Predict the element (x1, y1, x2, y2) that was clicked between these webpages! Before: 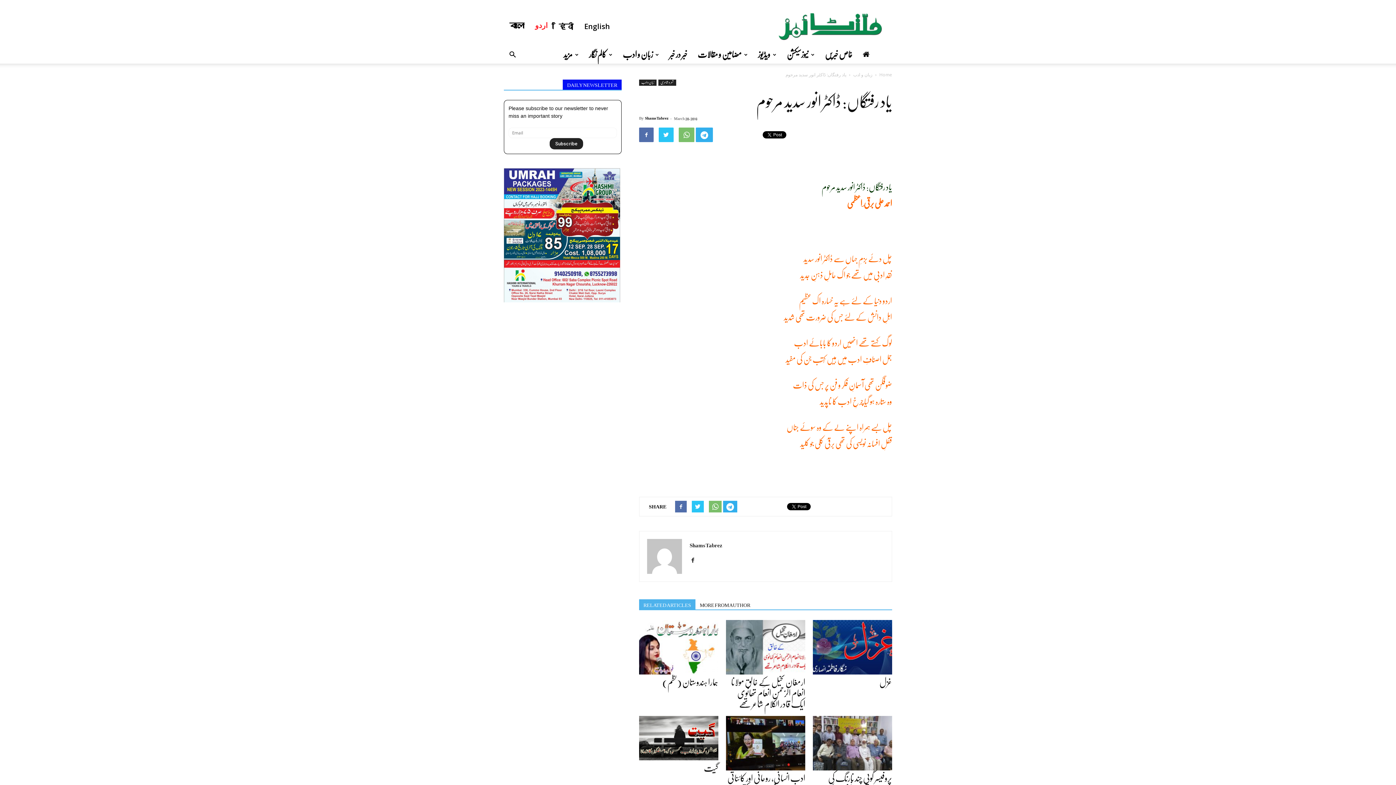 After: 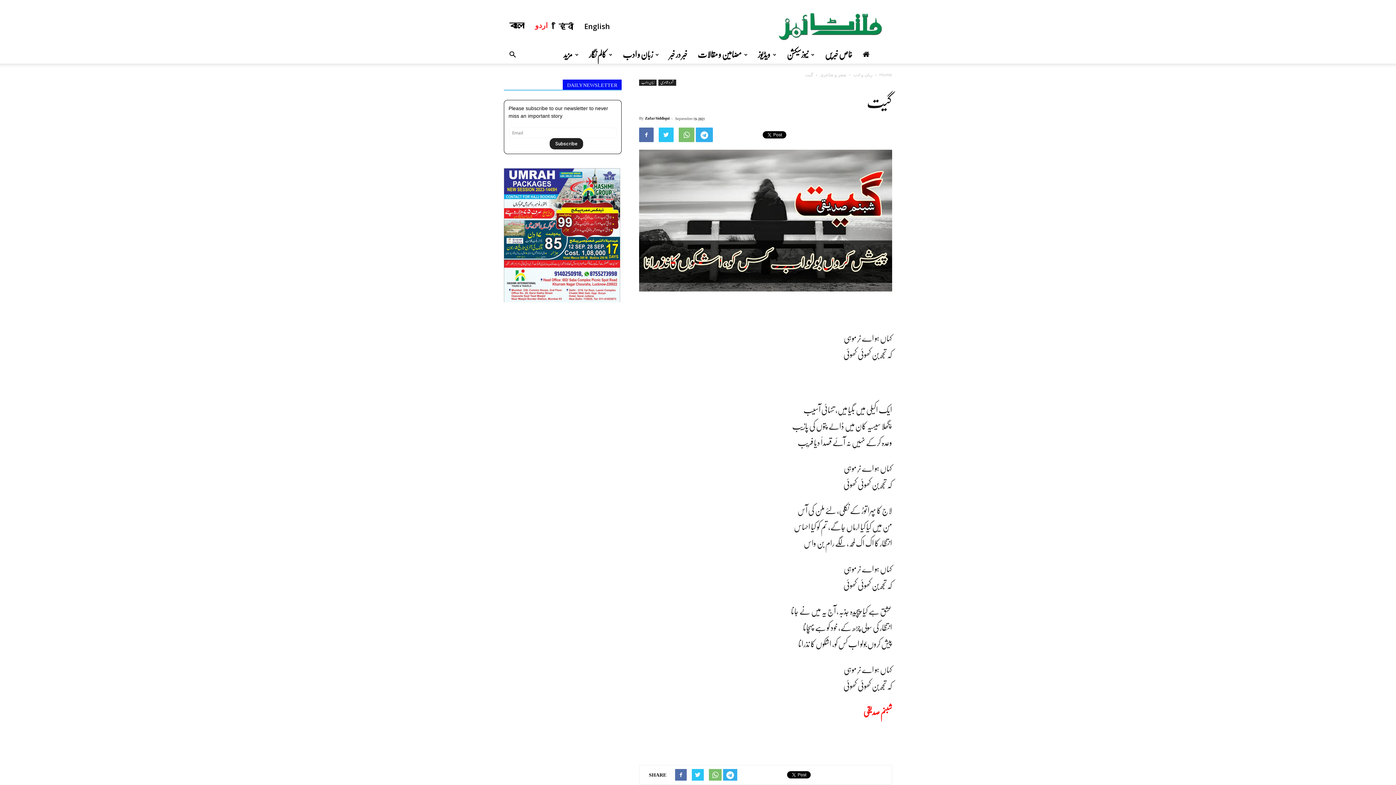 Action: bbox: (639, 716, 718, 760)